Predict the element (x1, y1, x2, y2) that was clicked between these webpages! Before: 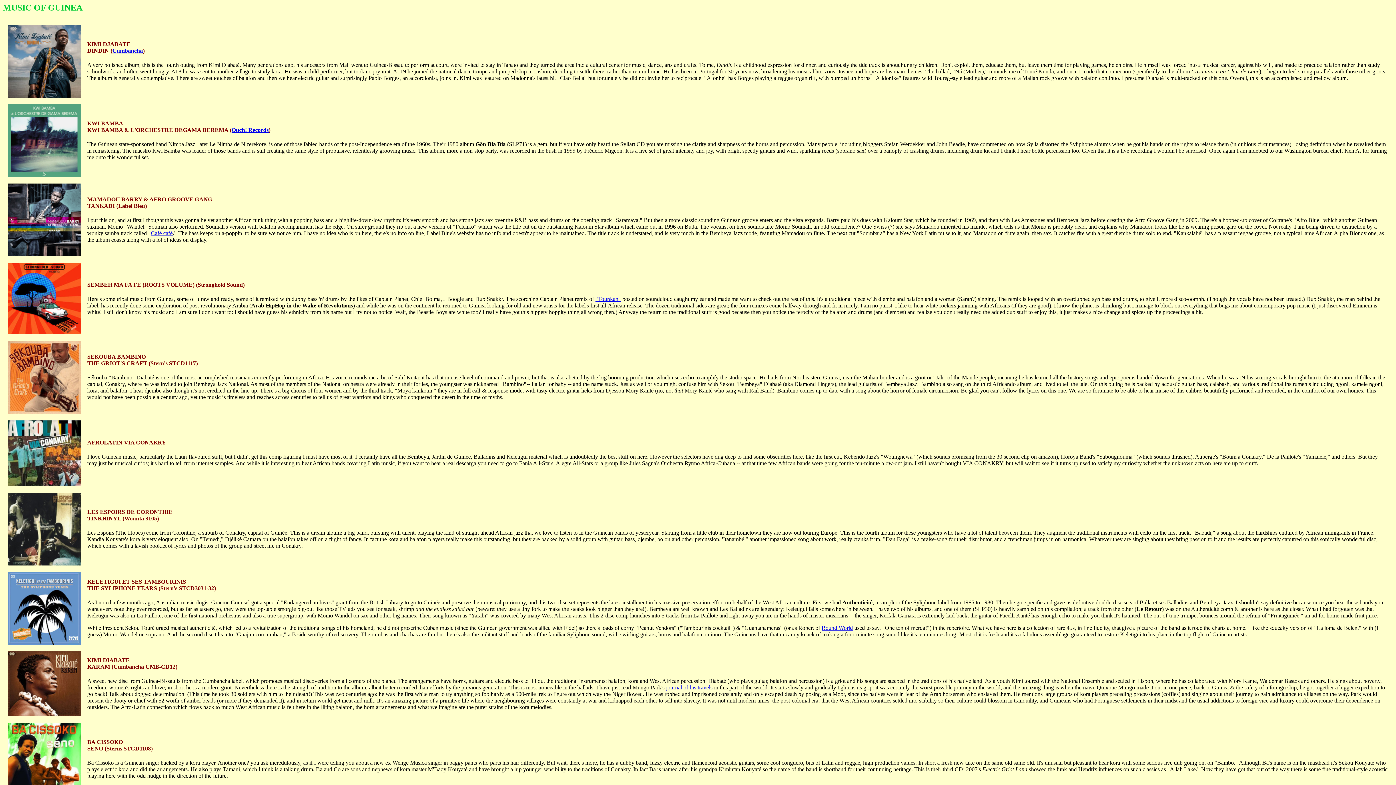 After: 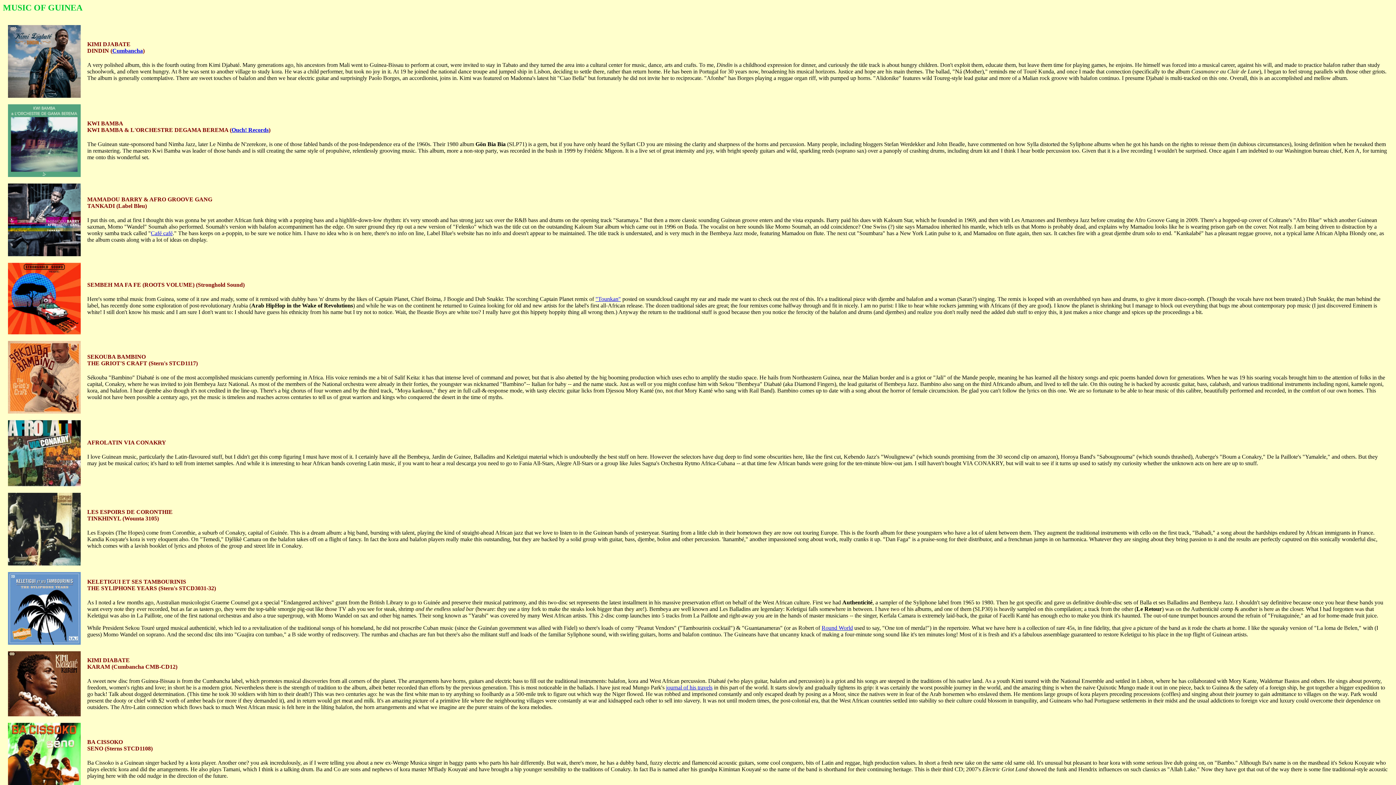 Action: label: Round World bbox: (821, 625, 853, 631)